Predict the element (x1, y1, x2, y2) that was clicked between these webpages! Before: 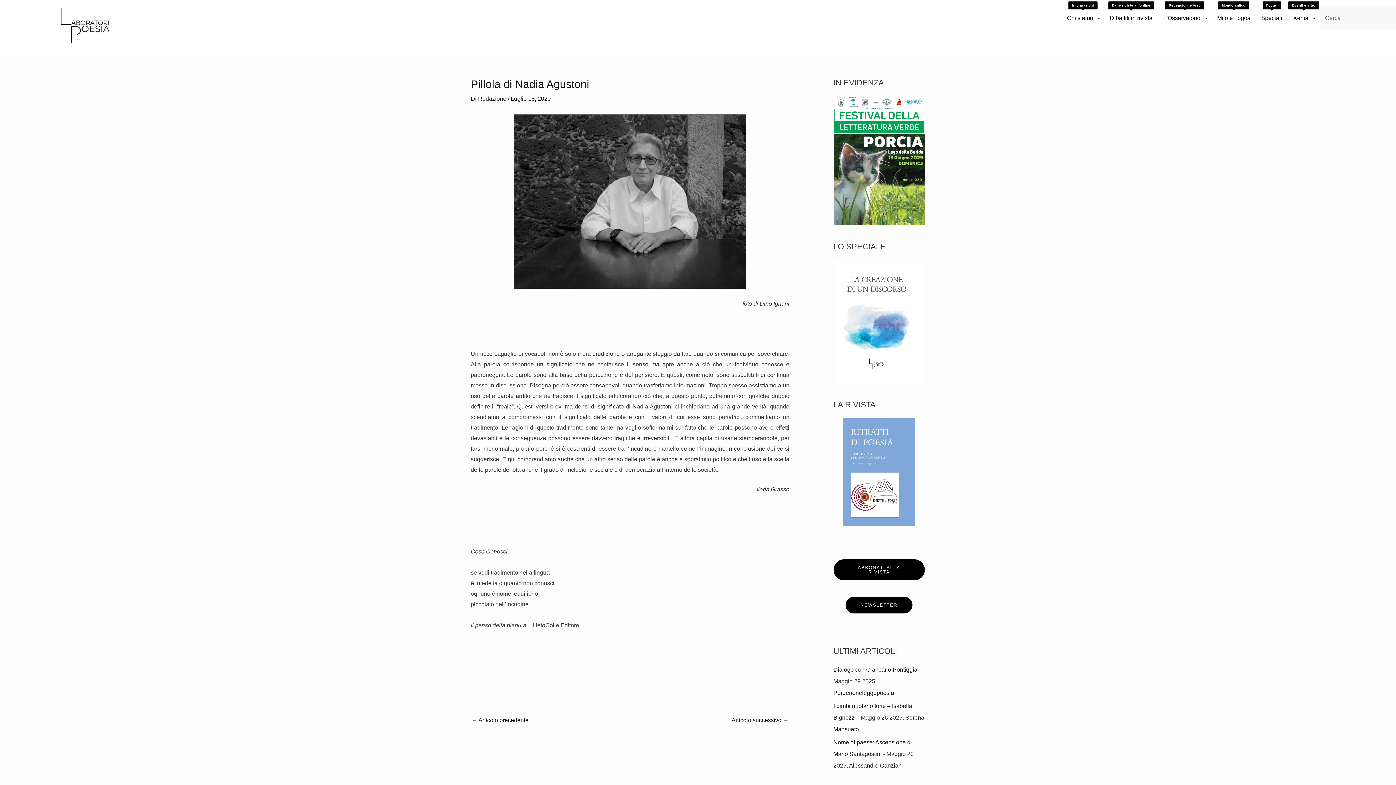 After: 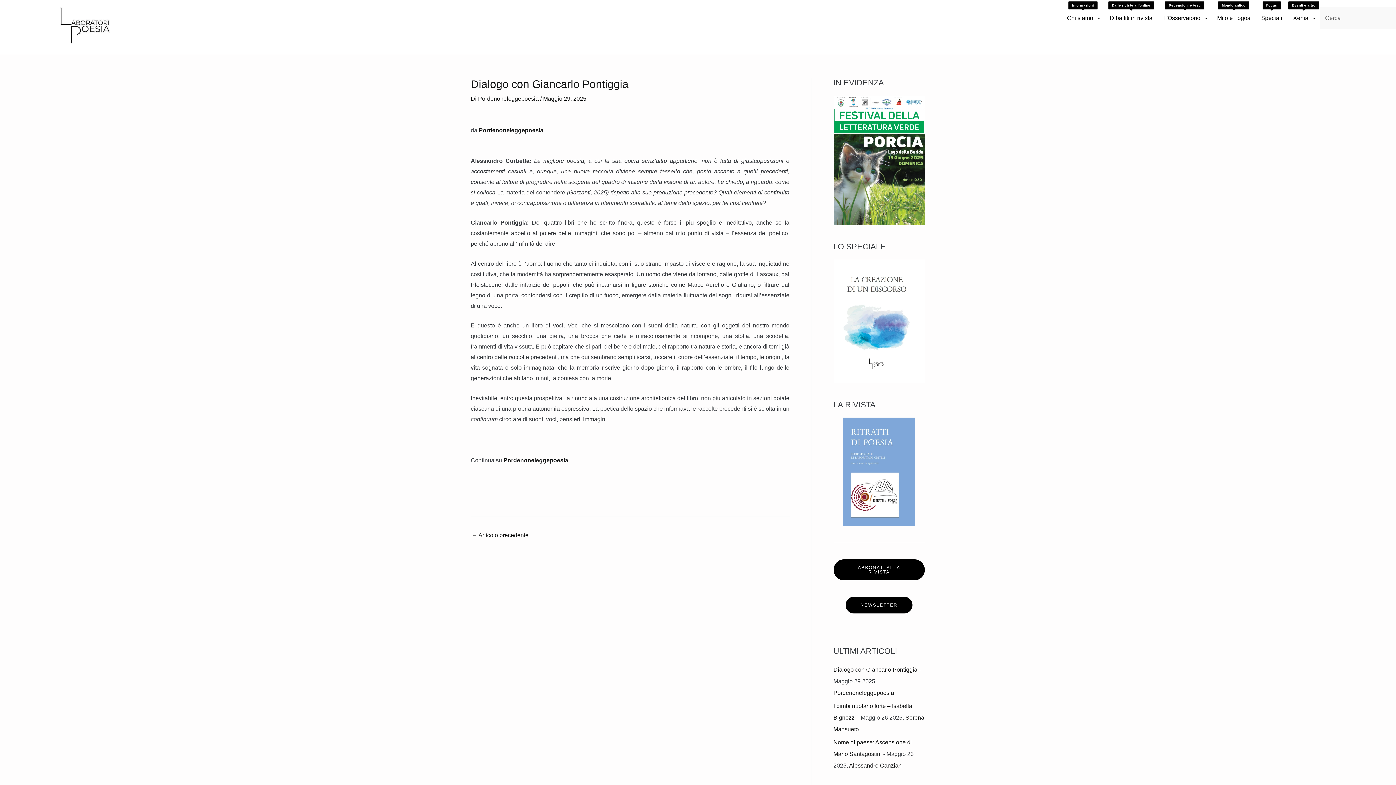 Action: bbox: (833, 667, 917, 673) label: Dialogo con Giancarlo Pontiggia